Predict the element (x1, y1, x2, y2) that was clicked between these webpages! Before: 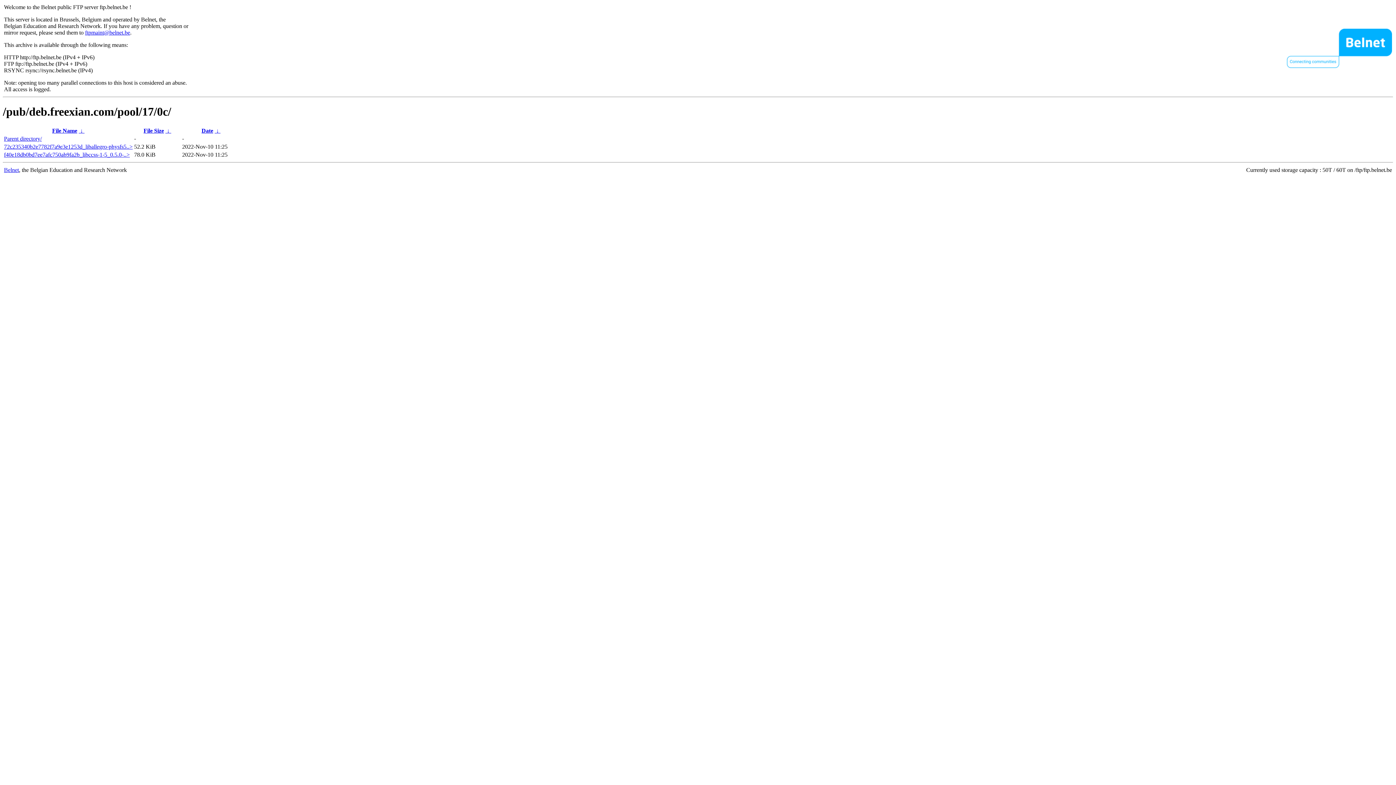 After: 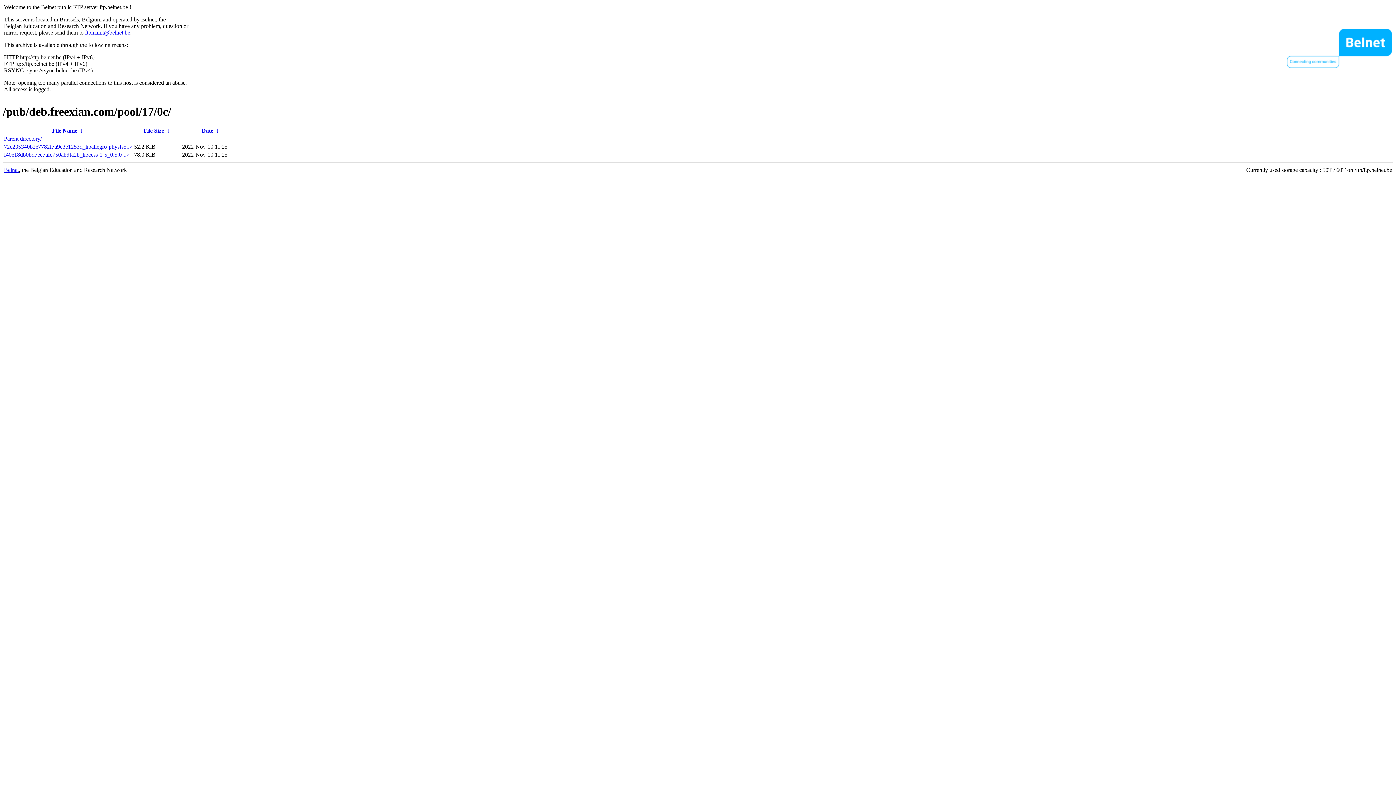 Action: bbox: (4, 151, 129, 157) label: f40e18db0bd7ee7afc750ab9fa2b_libccss-1-5_0.5.0-..>